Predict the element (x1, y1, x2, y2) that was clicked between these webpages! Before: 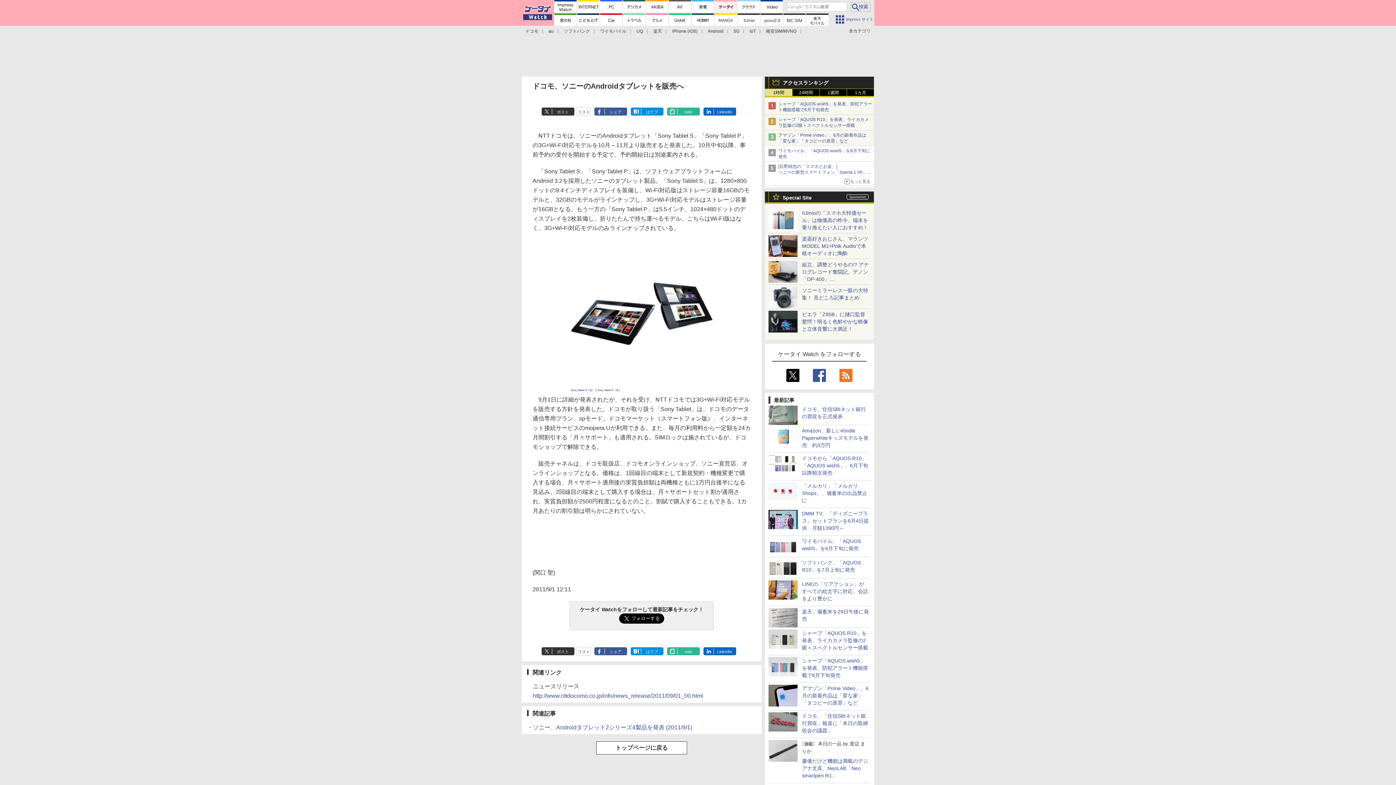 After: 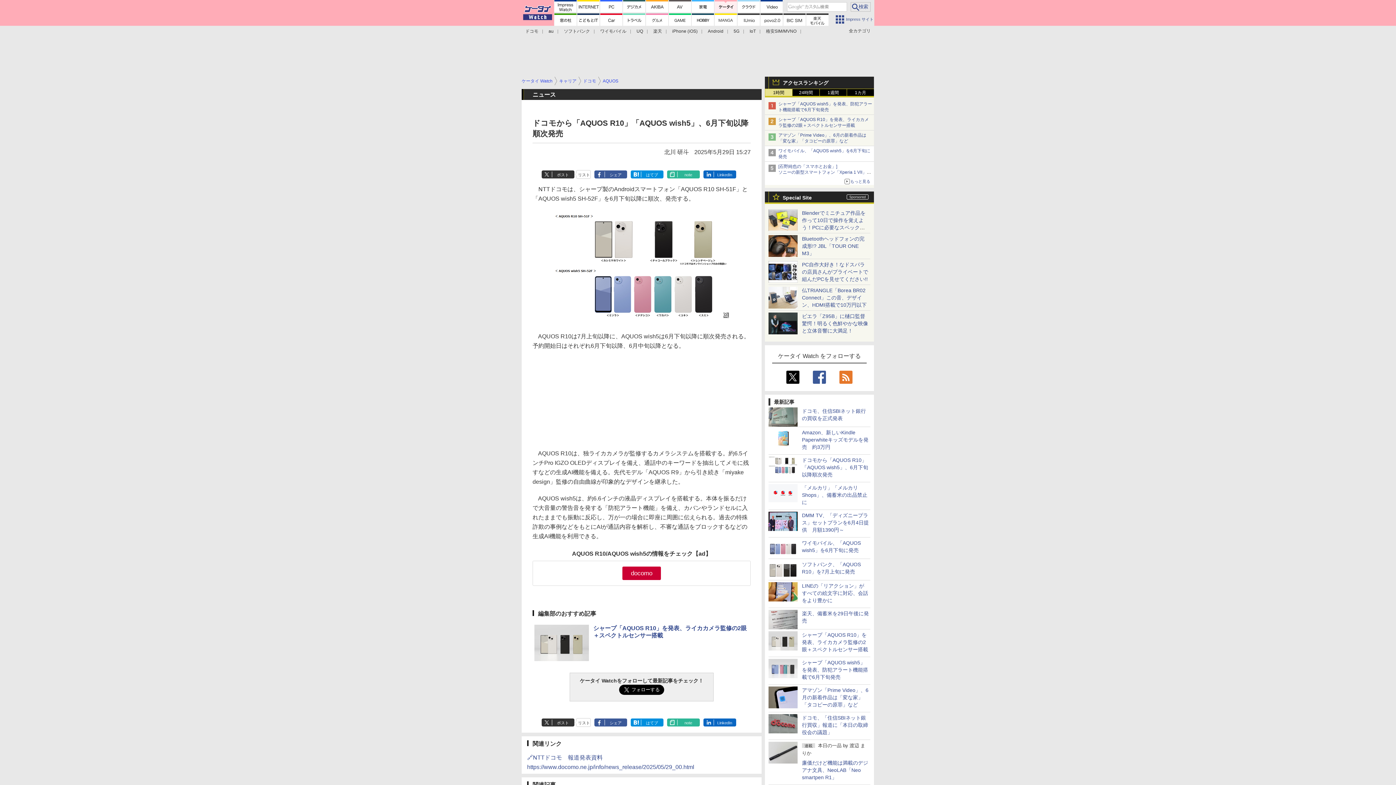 Action: bbox: (768, 465, 797, 471)